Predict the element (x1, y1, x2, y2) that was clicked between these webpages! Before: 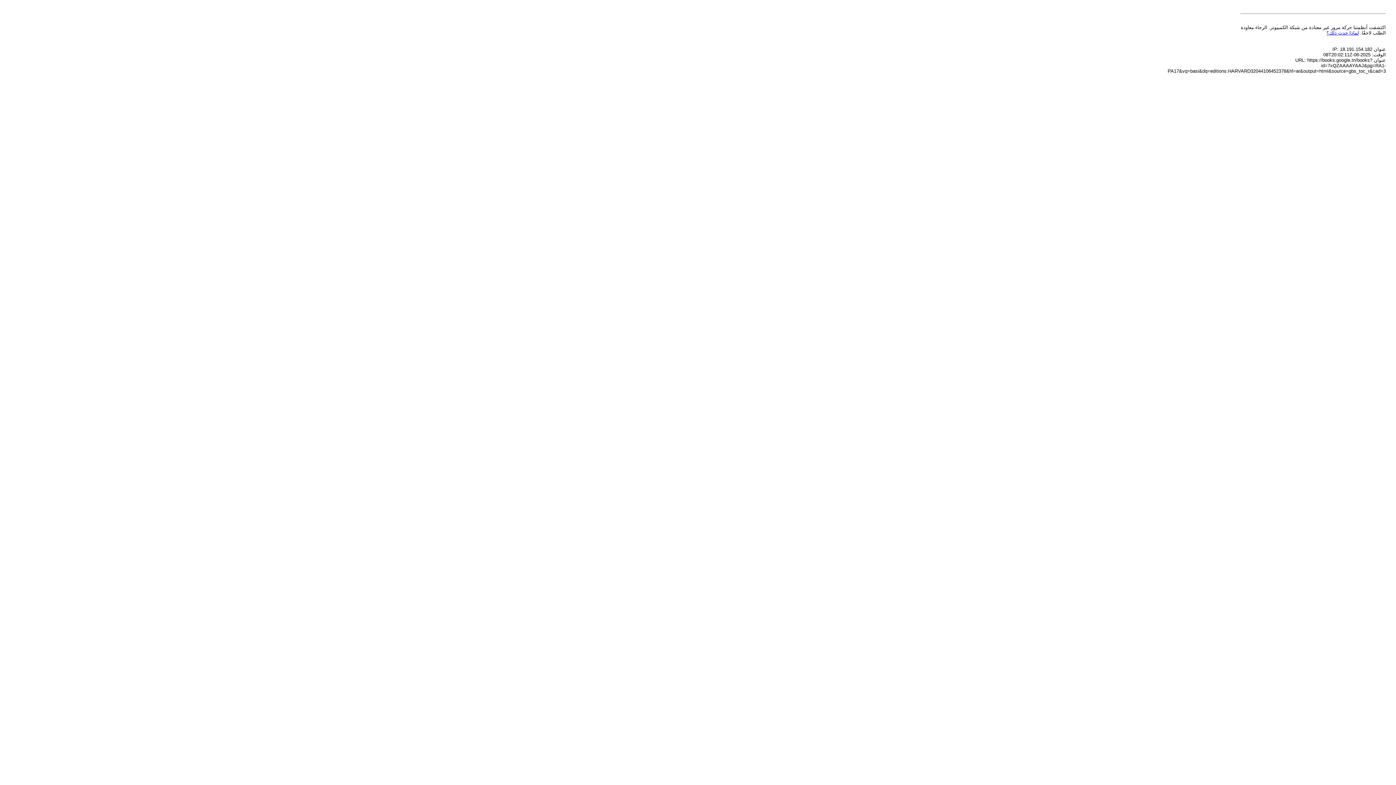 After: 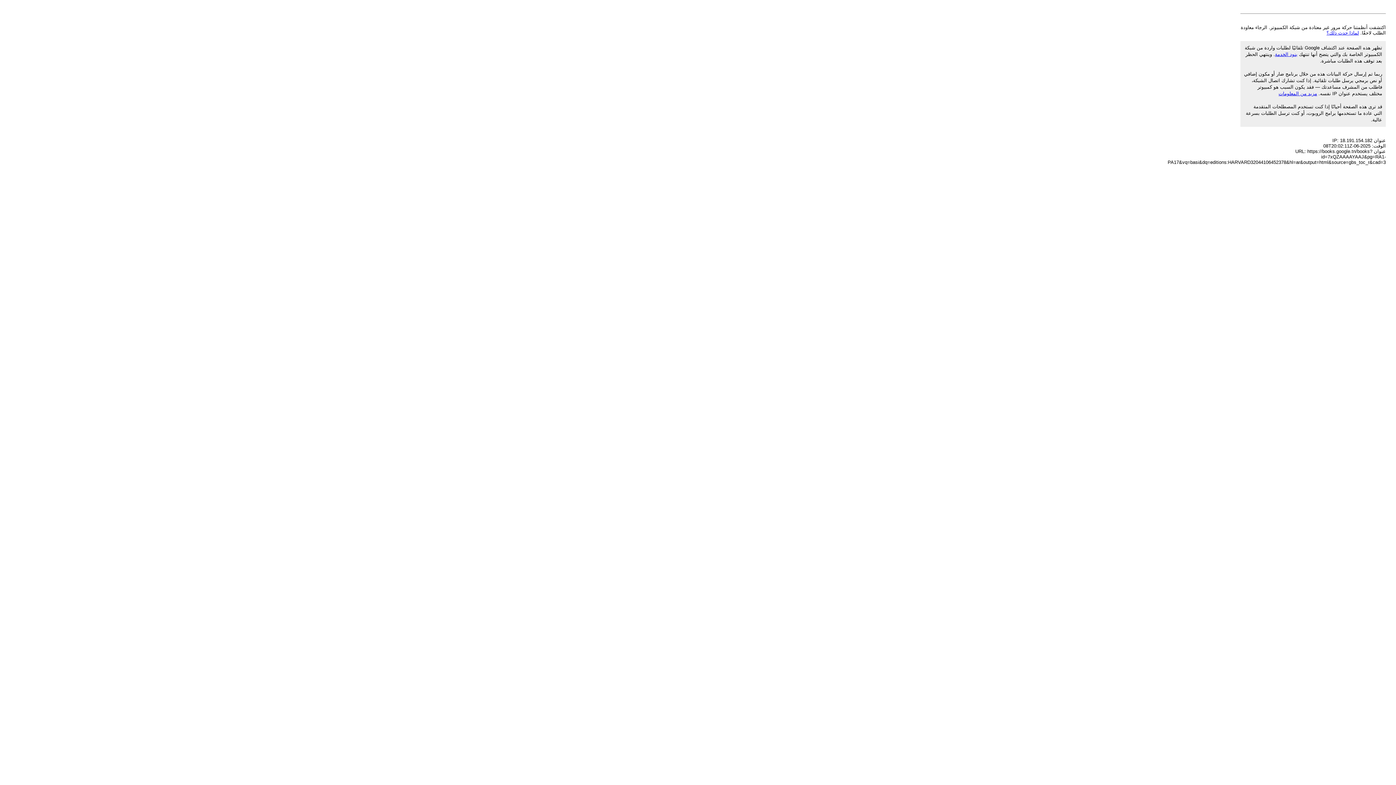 Action: bbox: (1326, 30, 1359, 35) label: لماذا حدث ذلك؟